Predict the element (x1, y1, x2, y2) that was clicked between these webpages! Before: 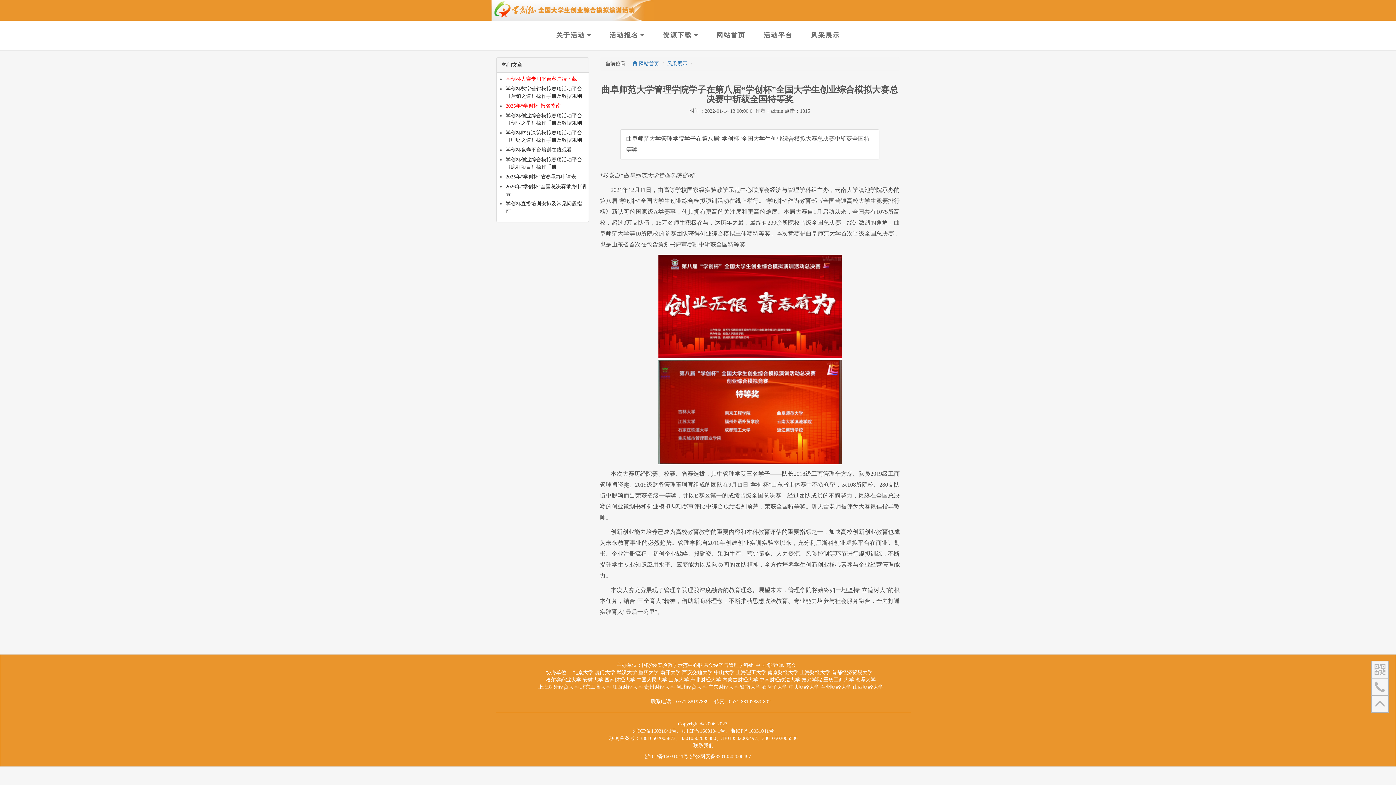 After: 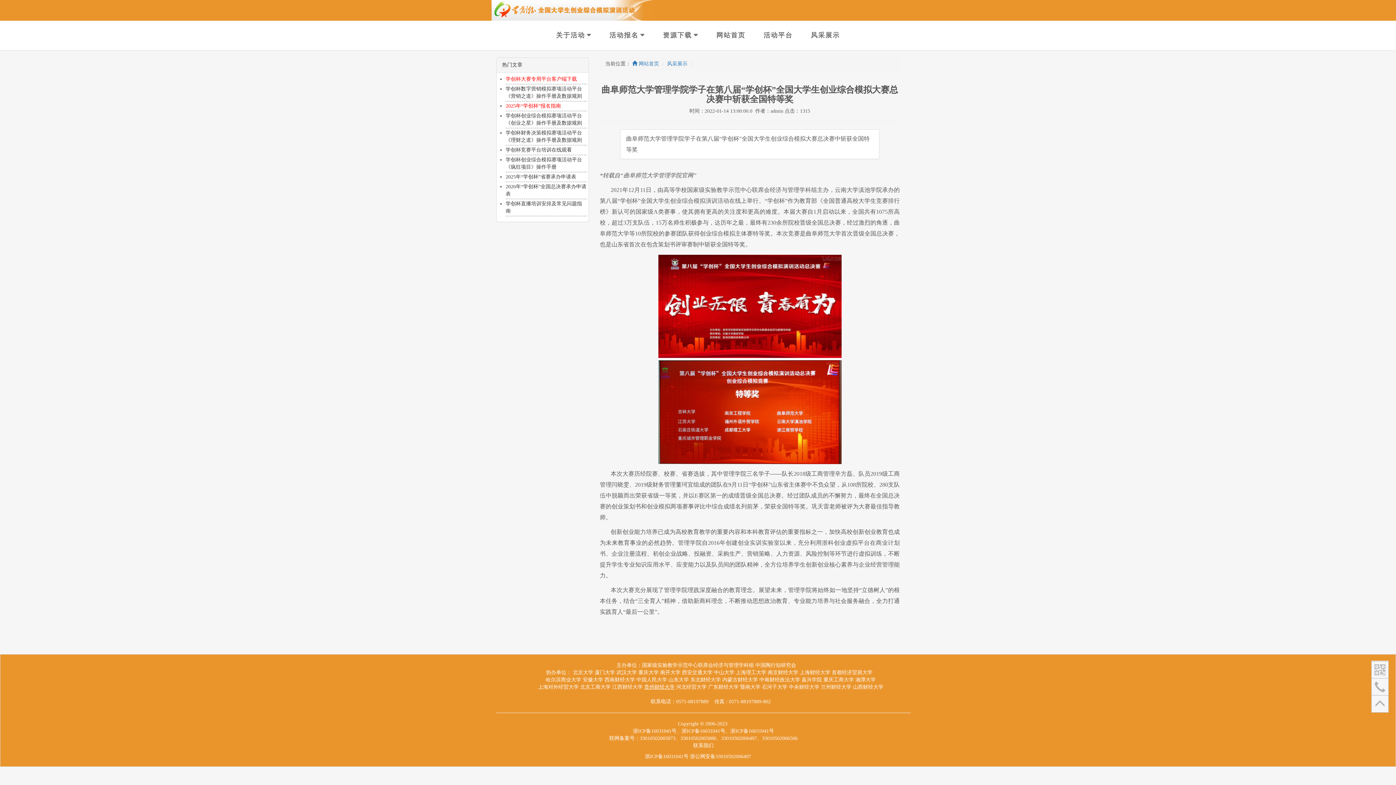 Action: bbox: (644, 684, 674, 690) label: 贵州财经大学